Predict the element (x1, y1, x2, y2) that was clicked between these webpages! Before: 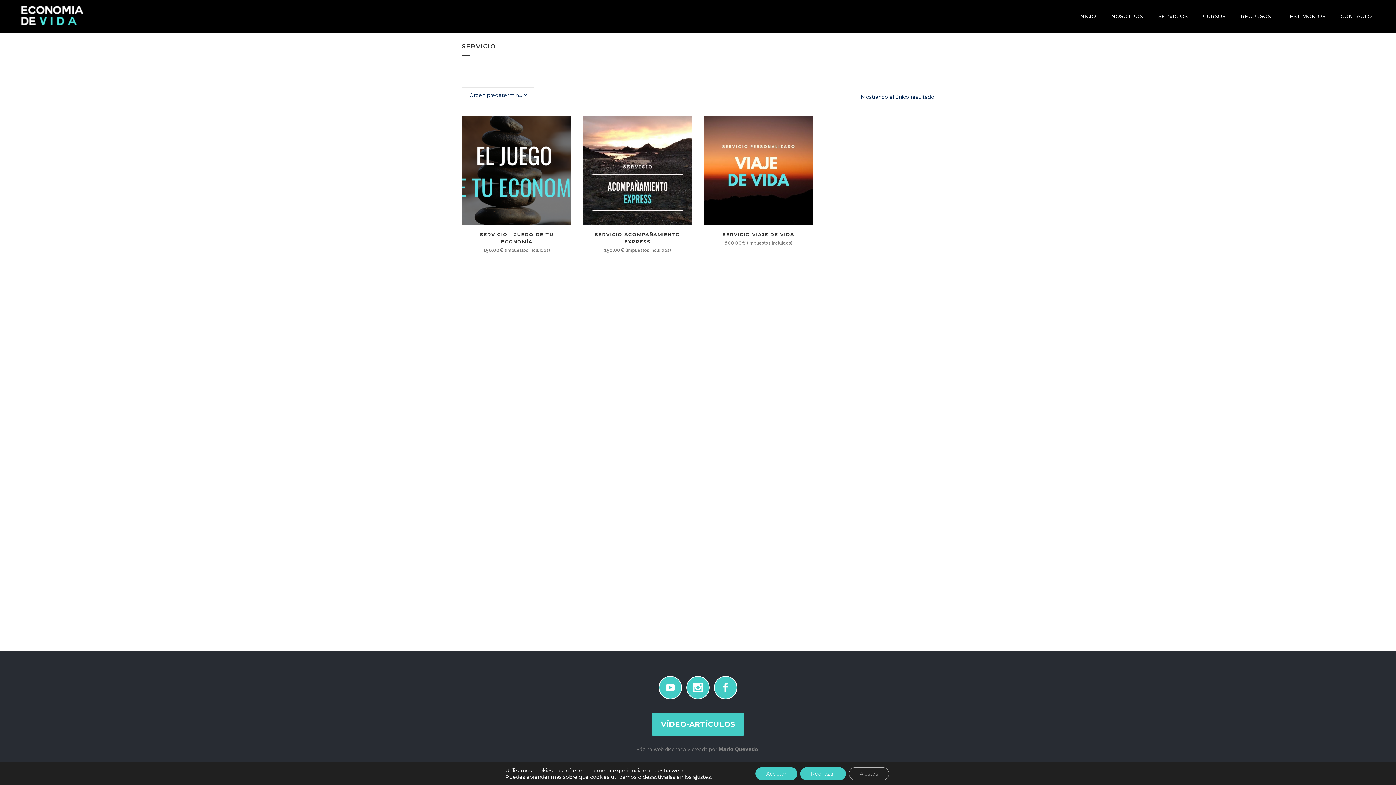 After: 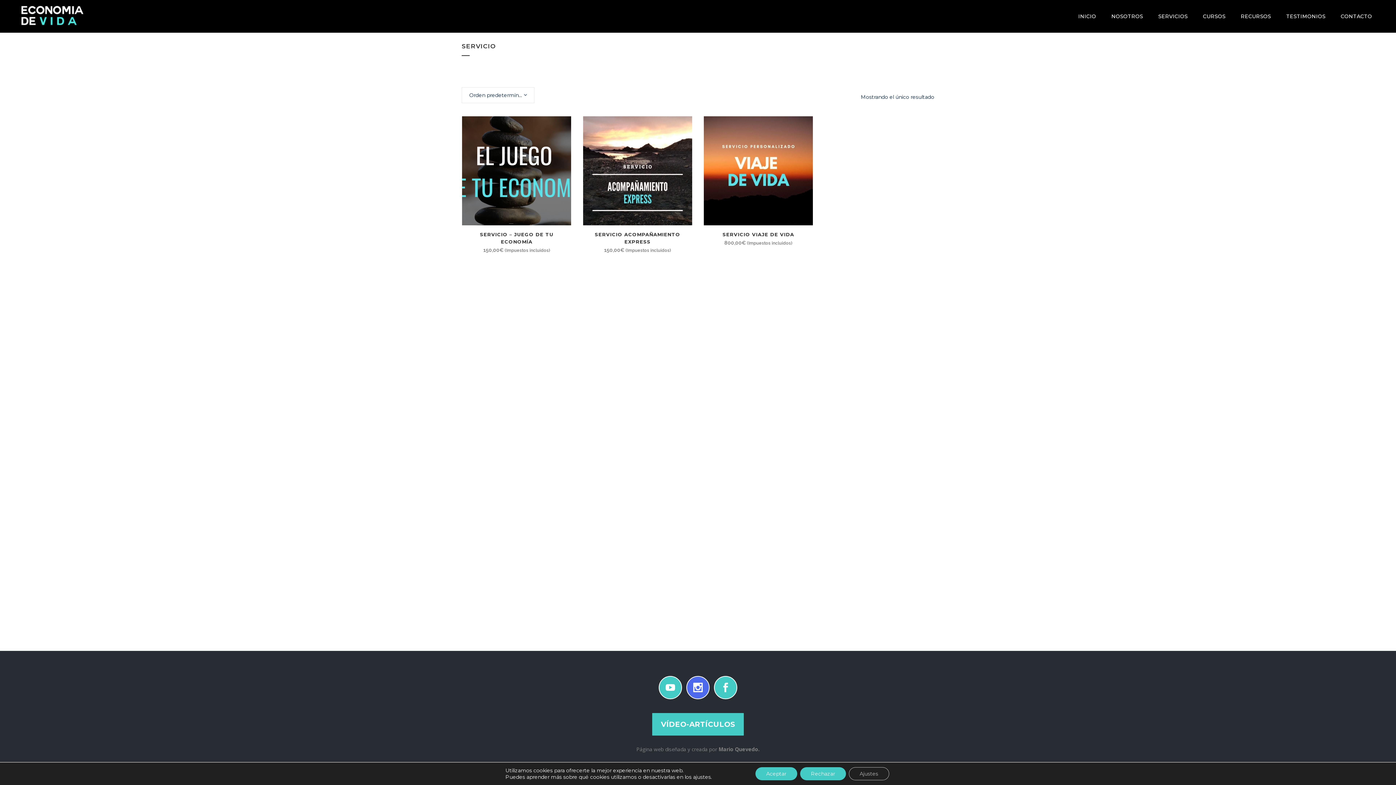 Action: bbox: (685, 684, 713, 690)